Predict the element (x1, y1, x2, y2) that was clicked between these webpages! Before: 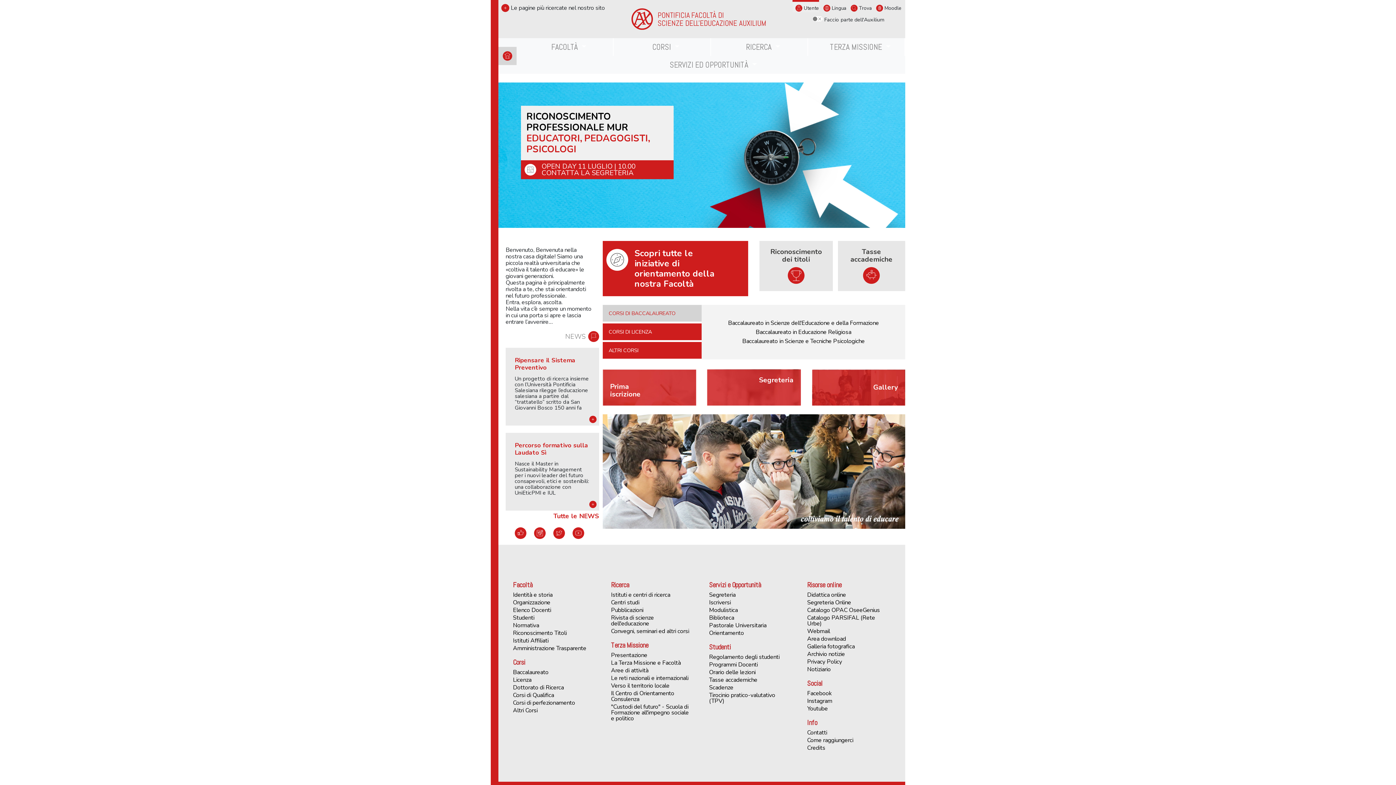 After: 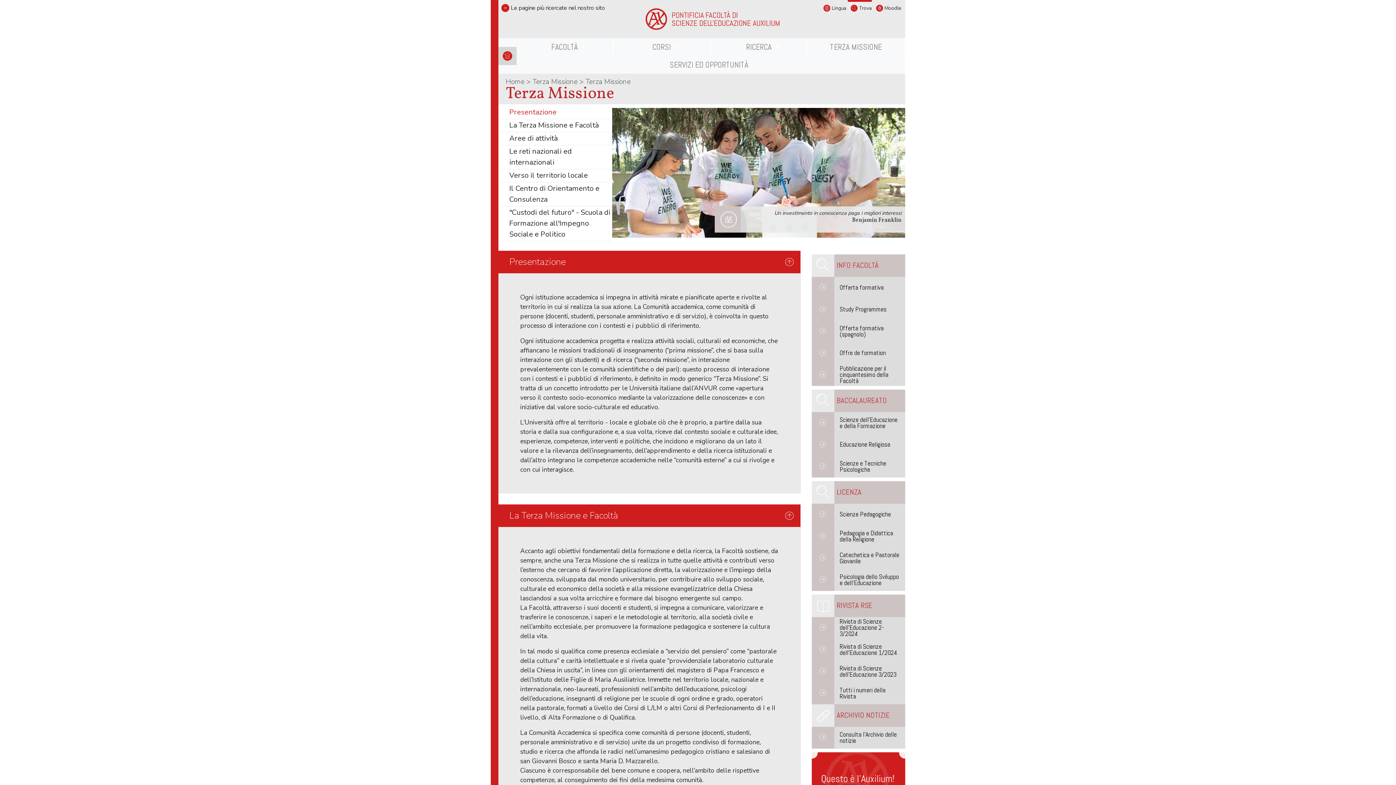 Action: label: Presentazione bbox: (611, 652, 691, 658)